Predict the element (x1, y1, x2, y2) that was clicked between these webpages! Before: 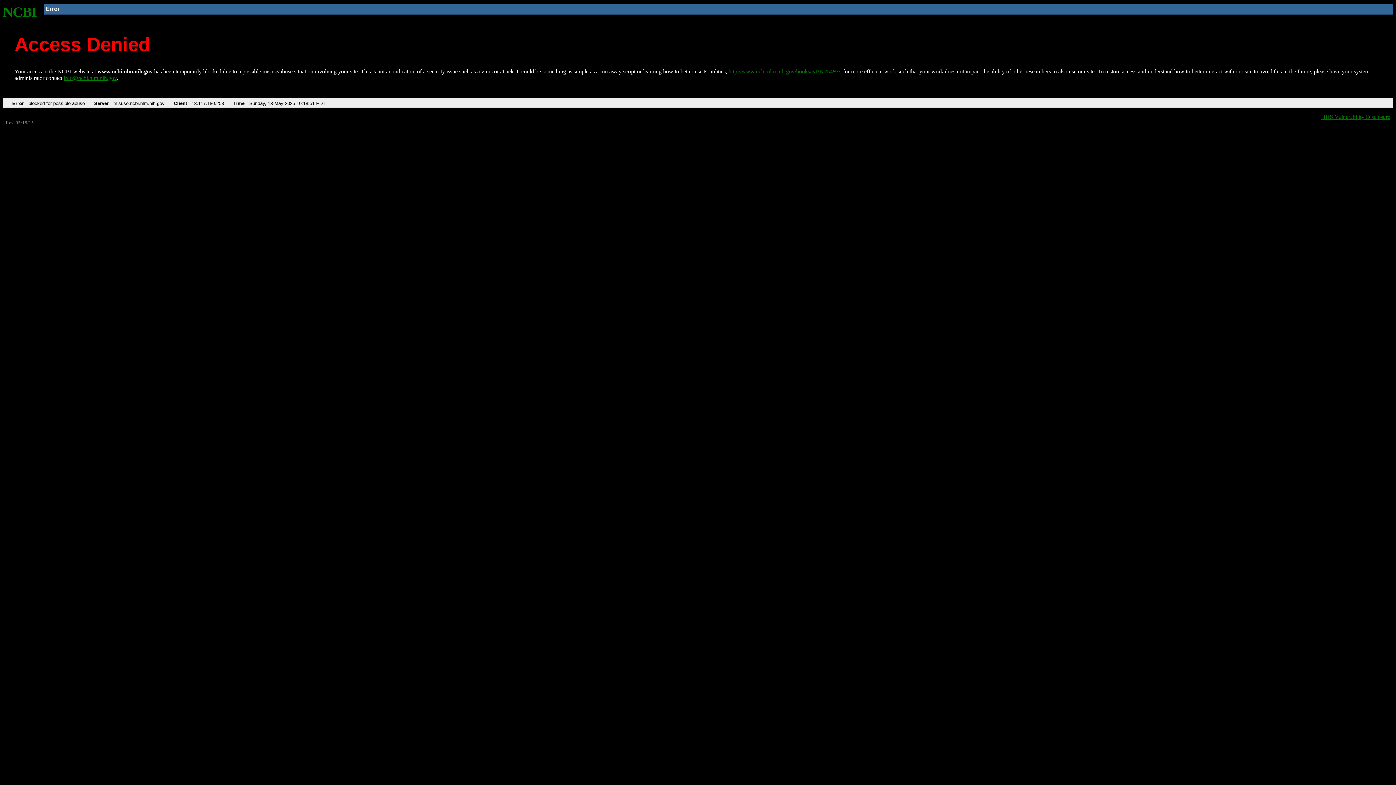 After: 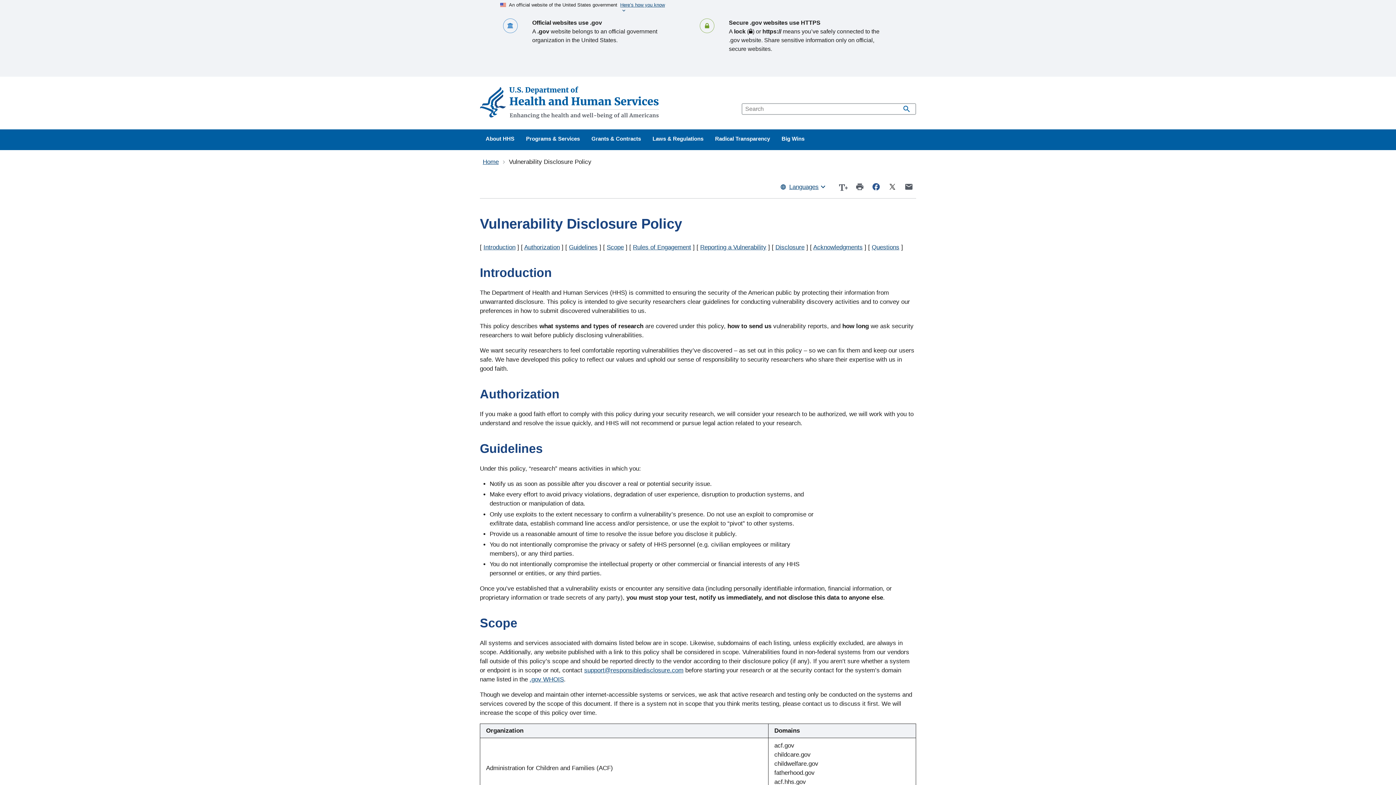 Action: bbox: (1321, 113, 1390, 119) label: HHS Vulnerability Disclosure